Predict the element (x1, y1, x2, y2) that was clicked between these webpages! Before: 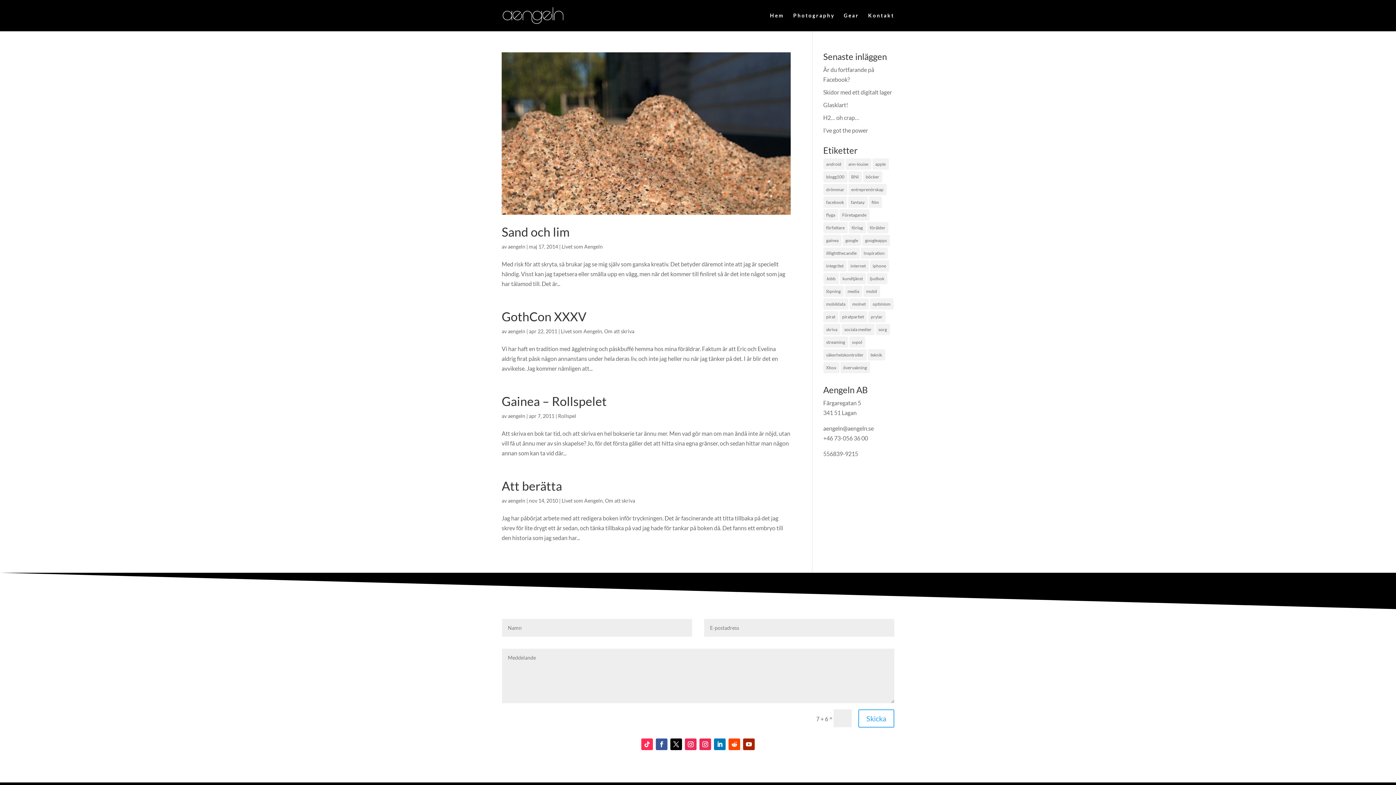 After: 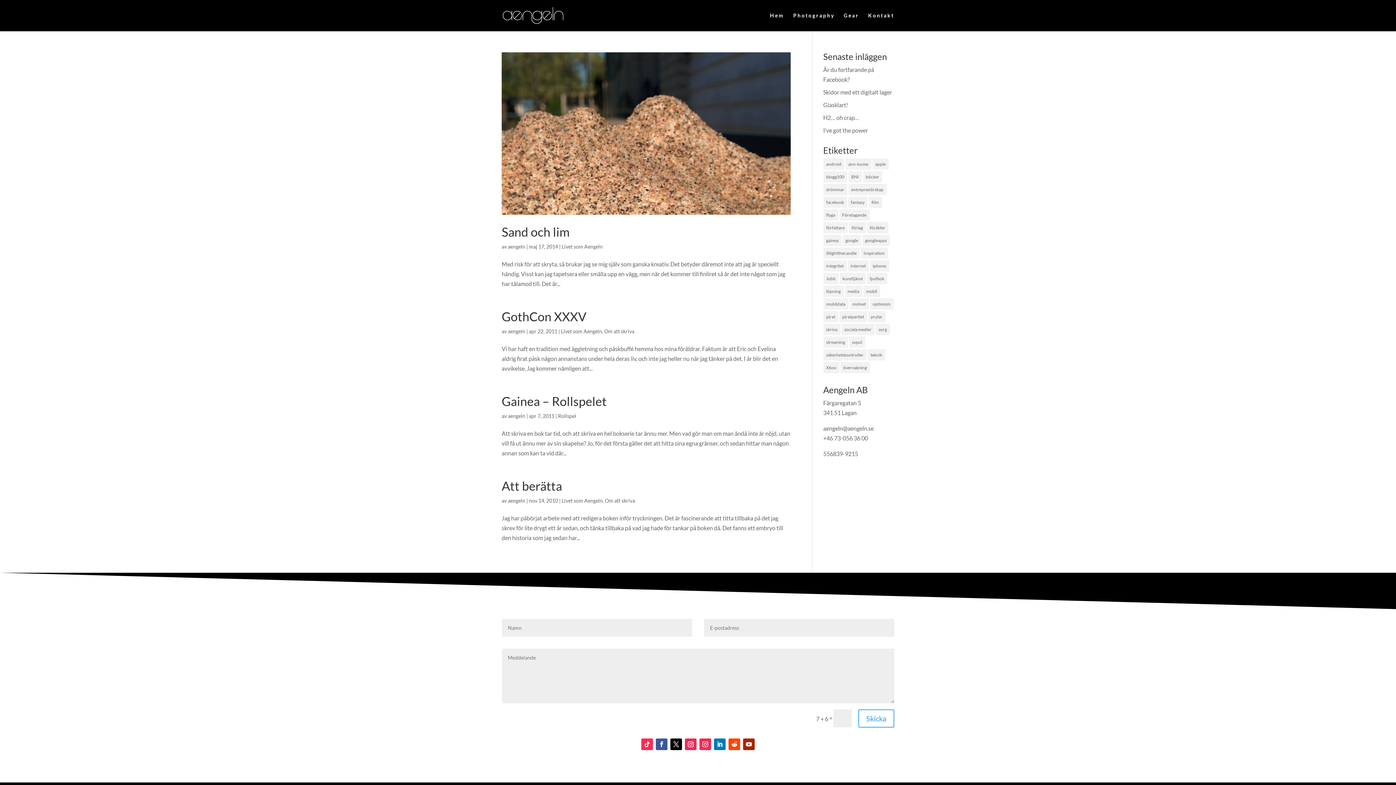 Action: bbox: (699, 738, 711, 750)